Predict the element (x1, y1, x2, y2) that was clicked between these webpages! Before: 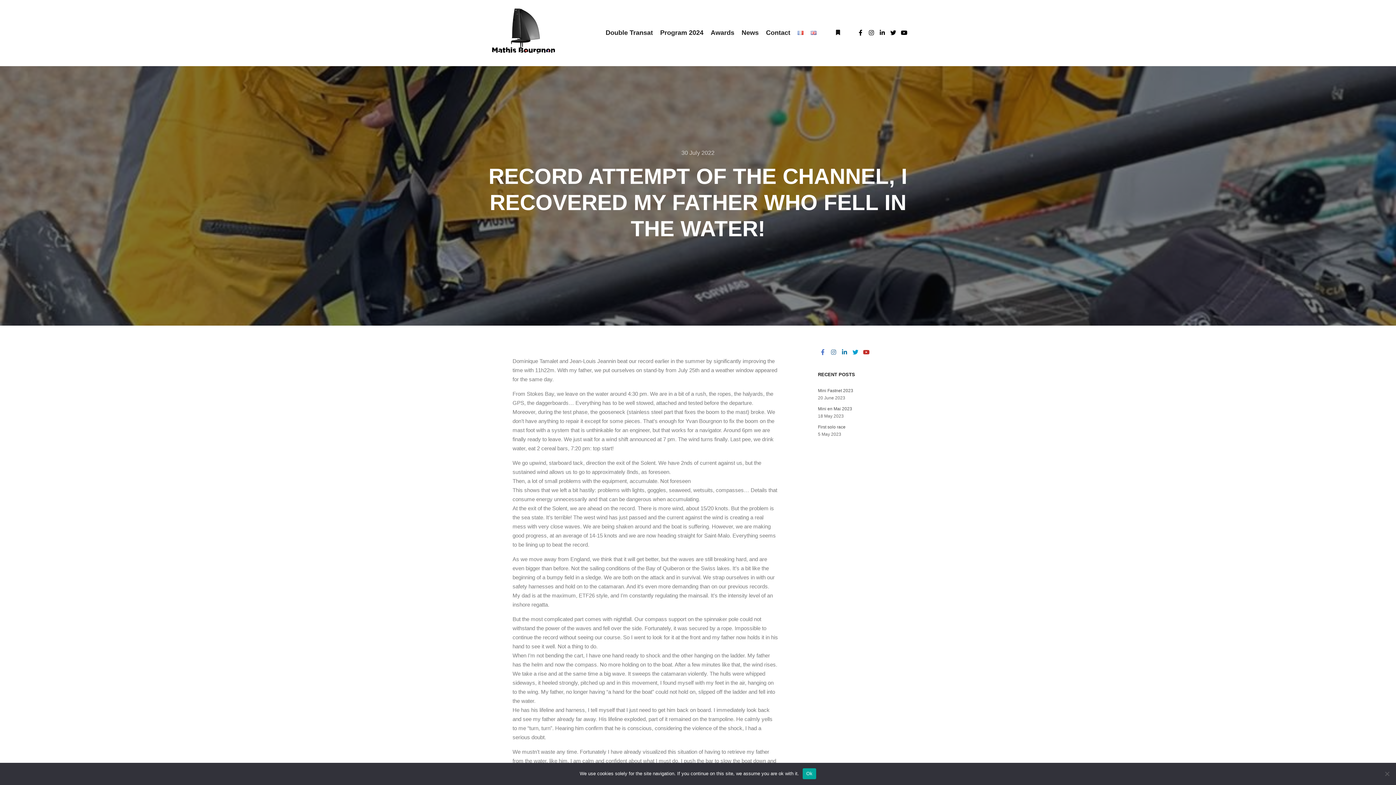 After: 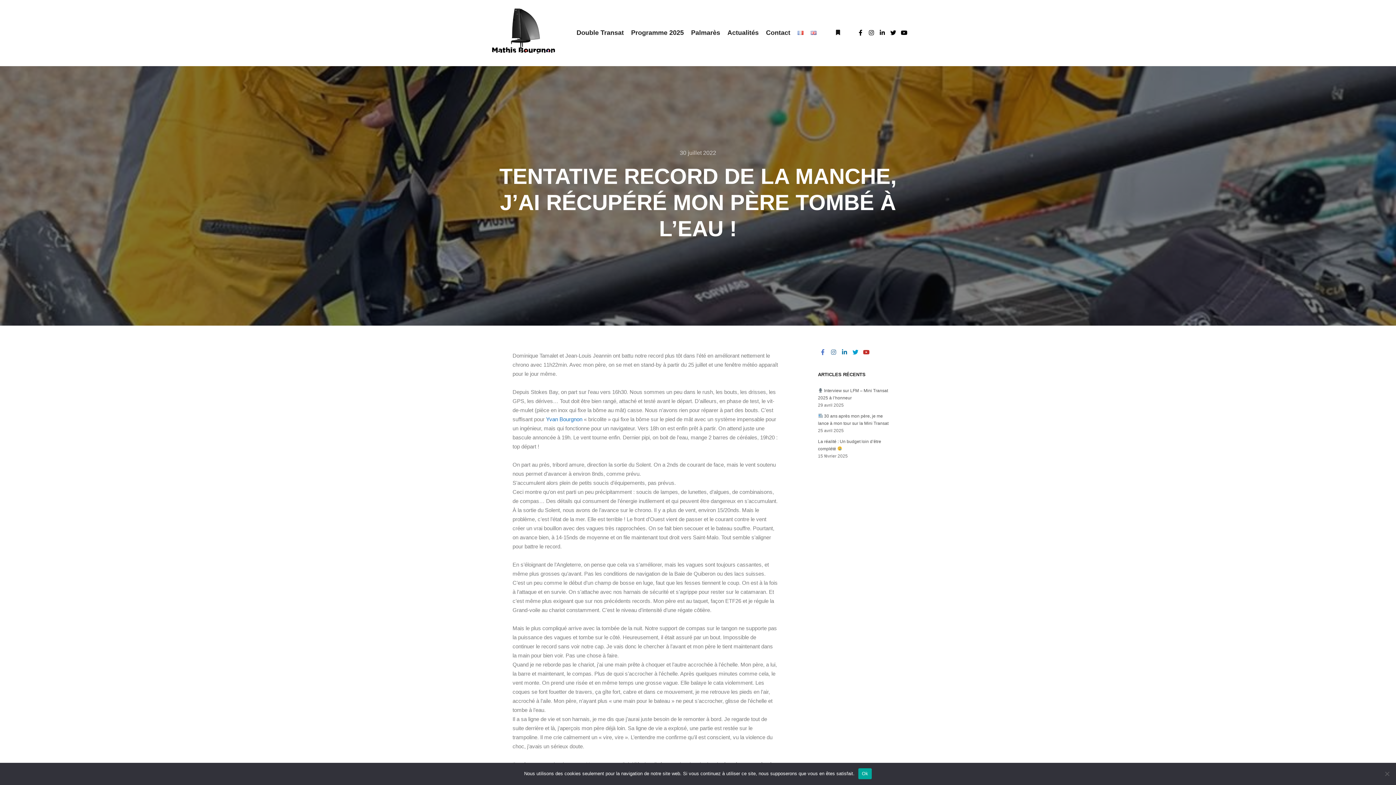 Action: bbox: (794, 0, 807, 65)